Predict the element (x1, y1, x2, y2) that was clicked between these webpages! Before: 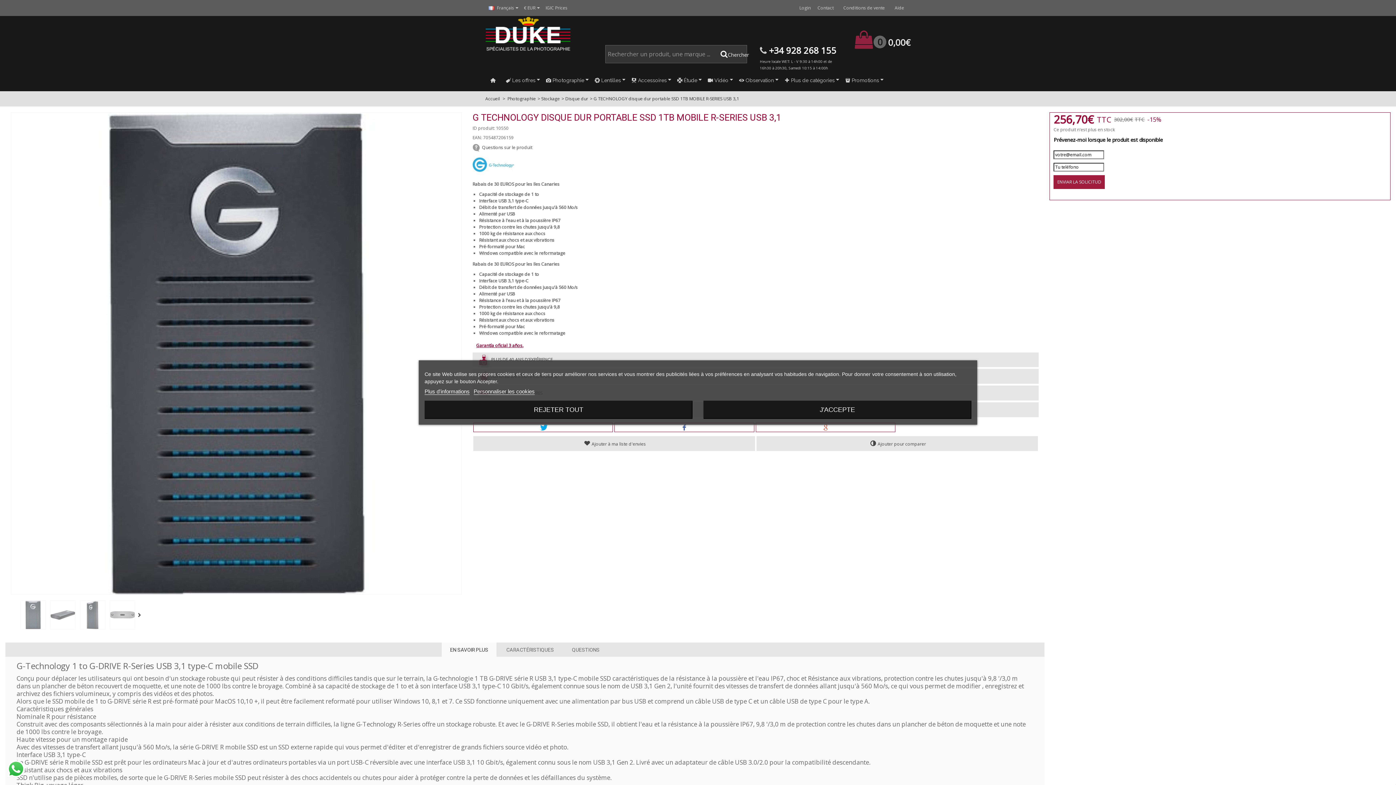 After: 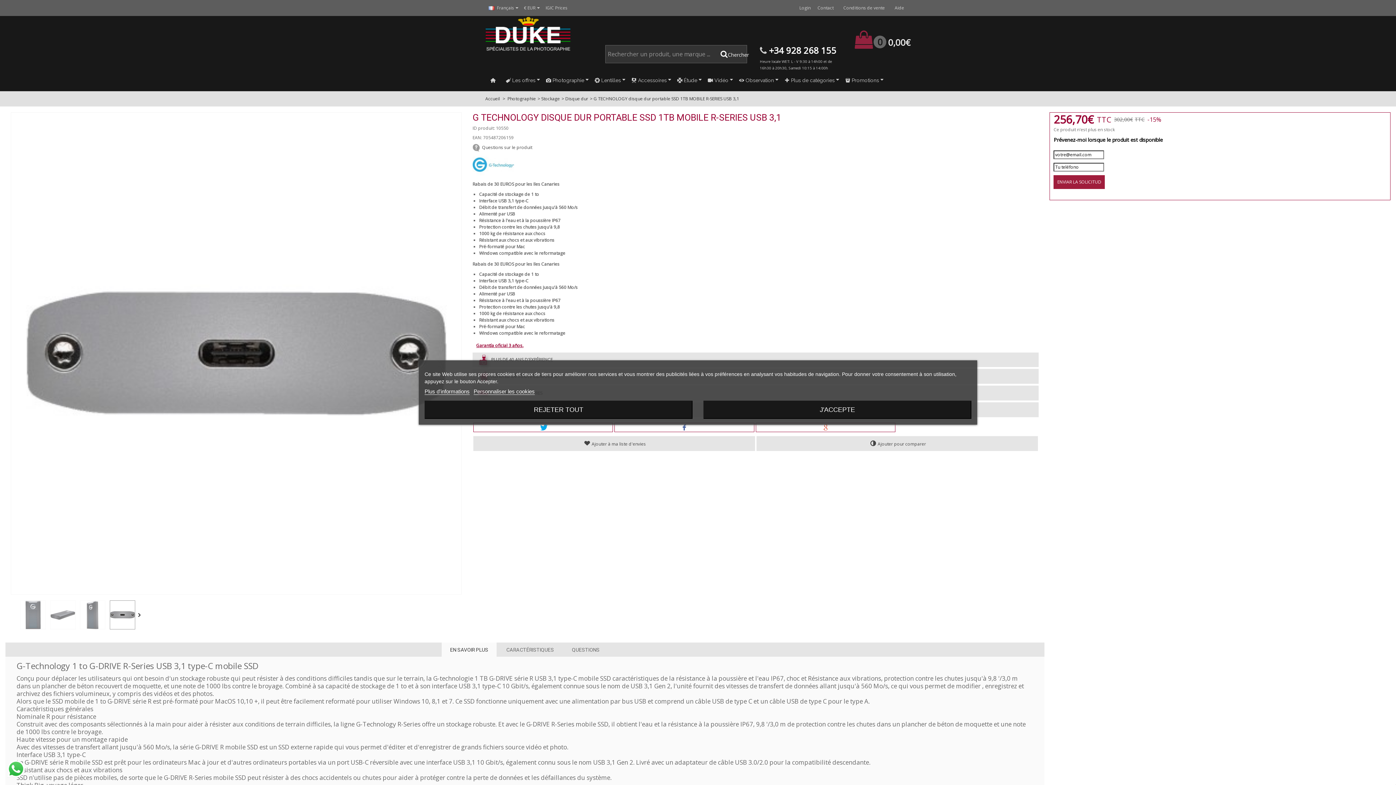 Action: bbox: (109, 600, 135, 629)